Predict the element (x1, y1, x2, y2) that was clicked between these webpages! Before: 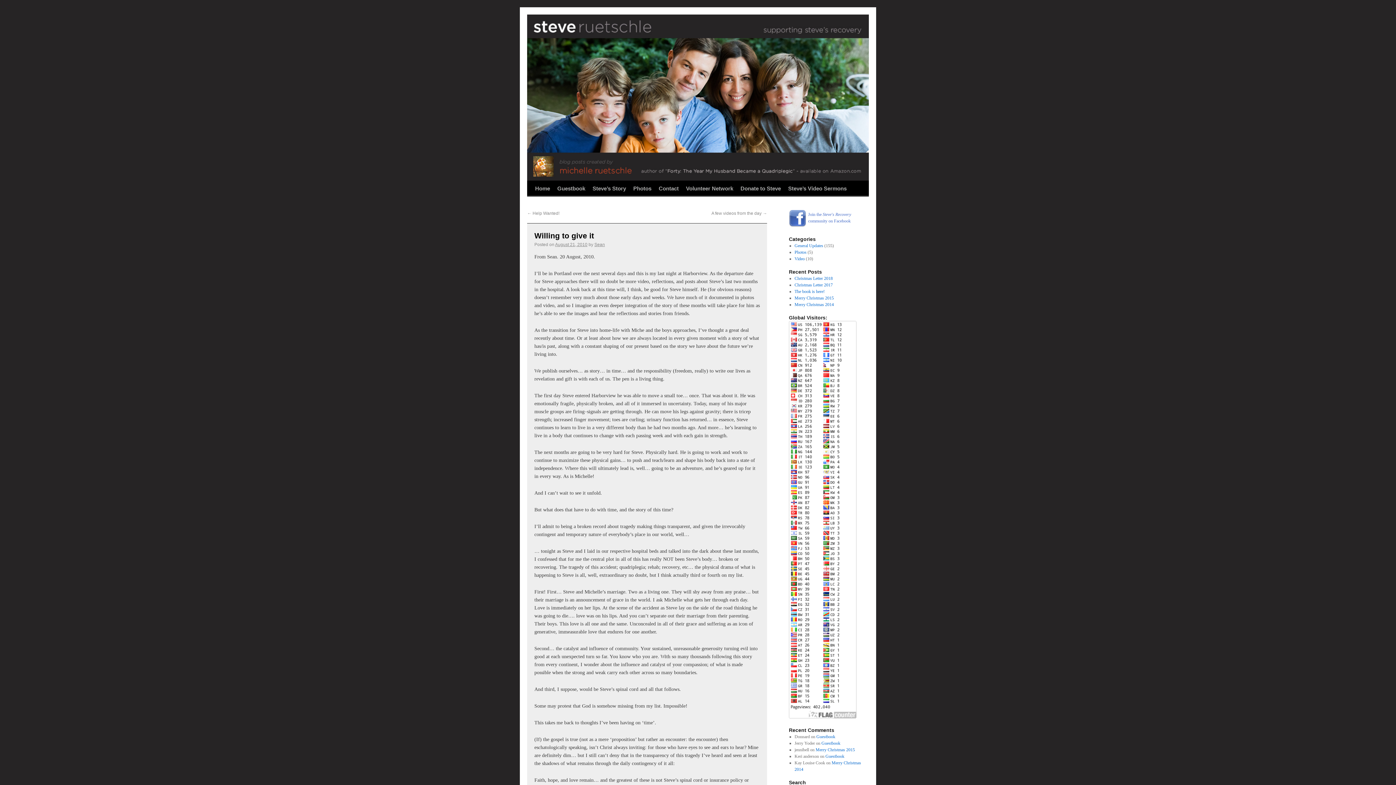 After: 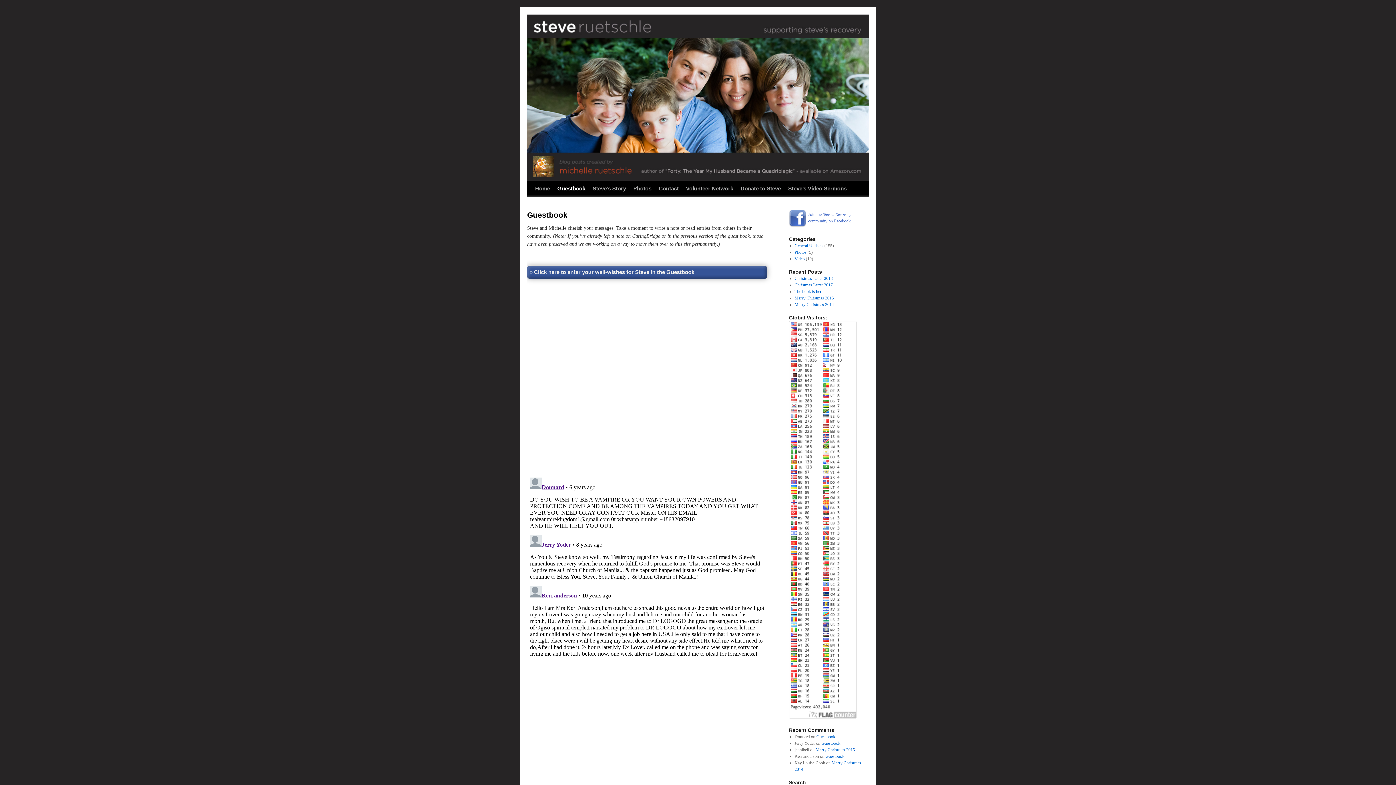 Action: label: Guestbook bbox: (821, 741, 840, 746)